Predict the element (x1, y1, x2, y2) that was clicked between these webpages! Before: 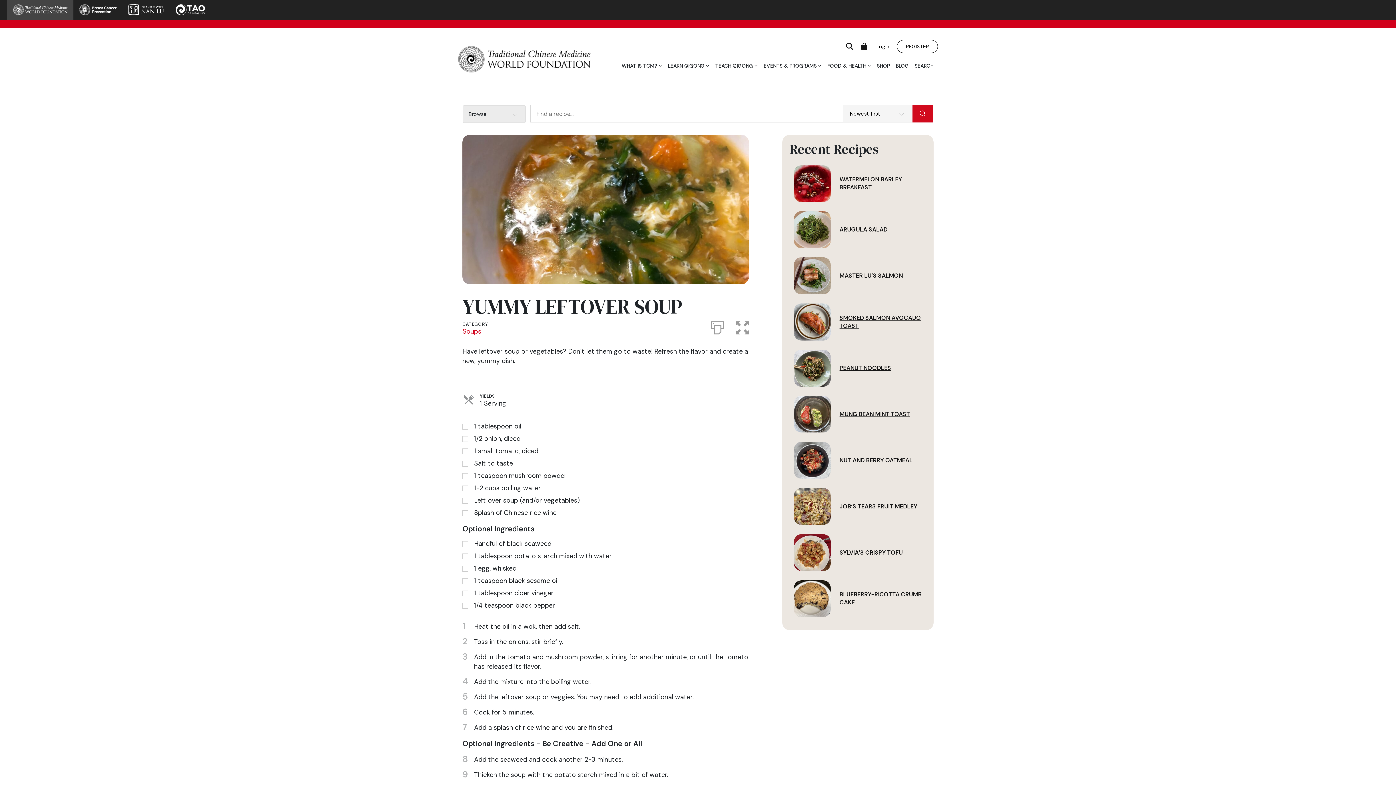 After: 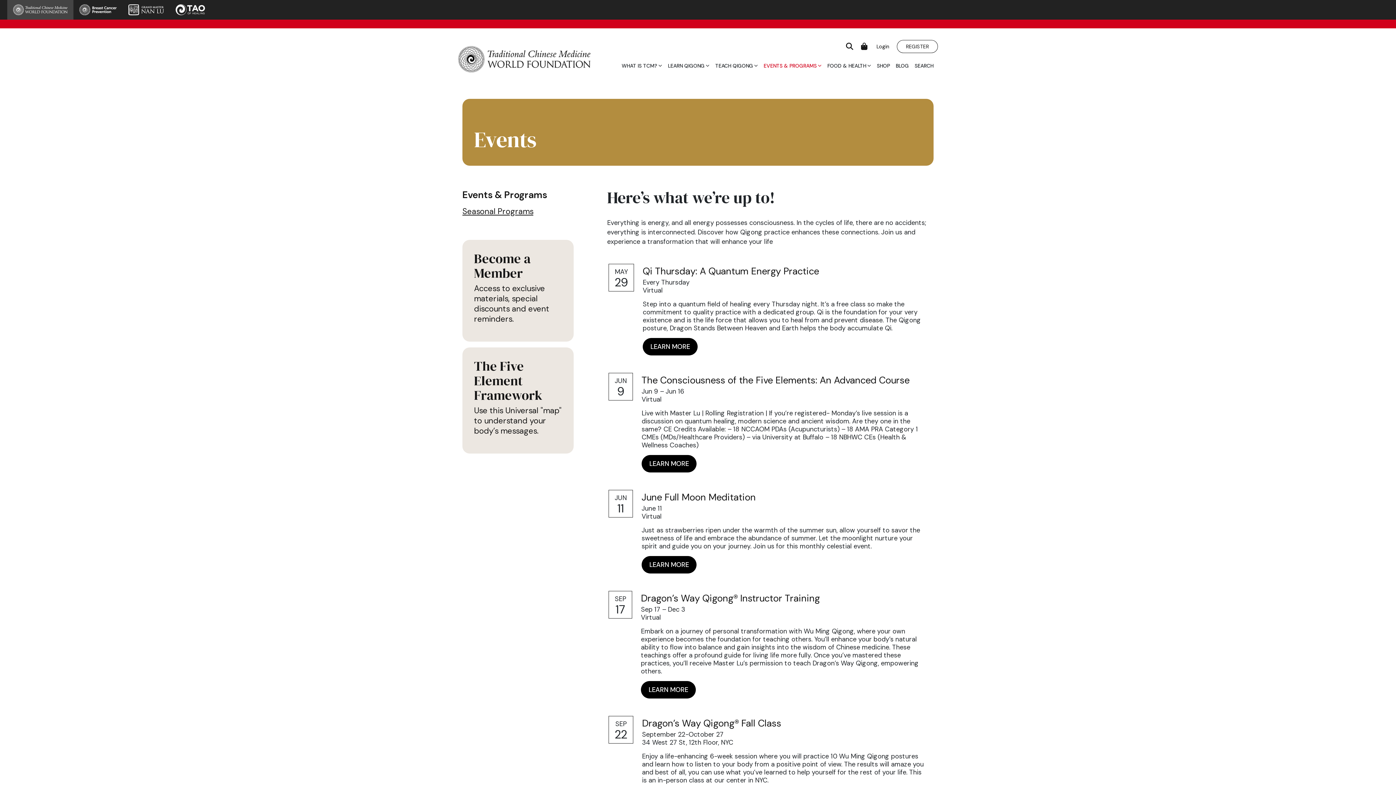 Action: bbox: (763, 58, 821, 72) label: EVENTS & PROGRAMS